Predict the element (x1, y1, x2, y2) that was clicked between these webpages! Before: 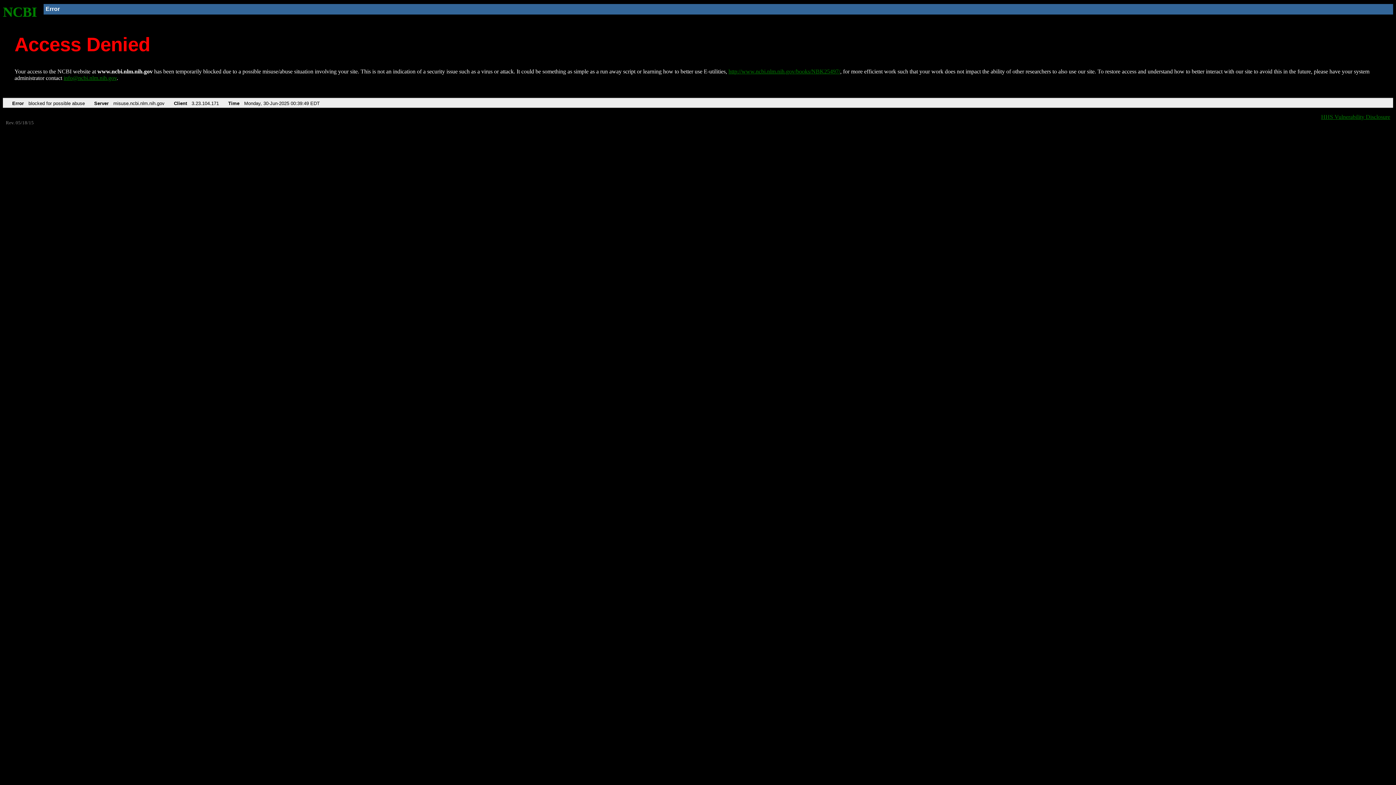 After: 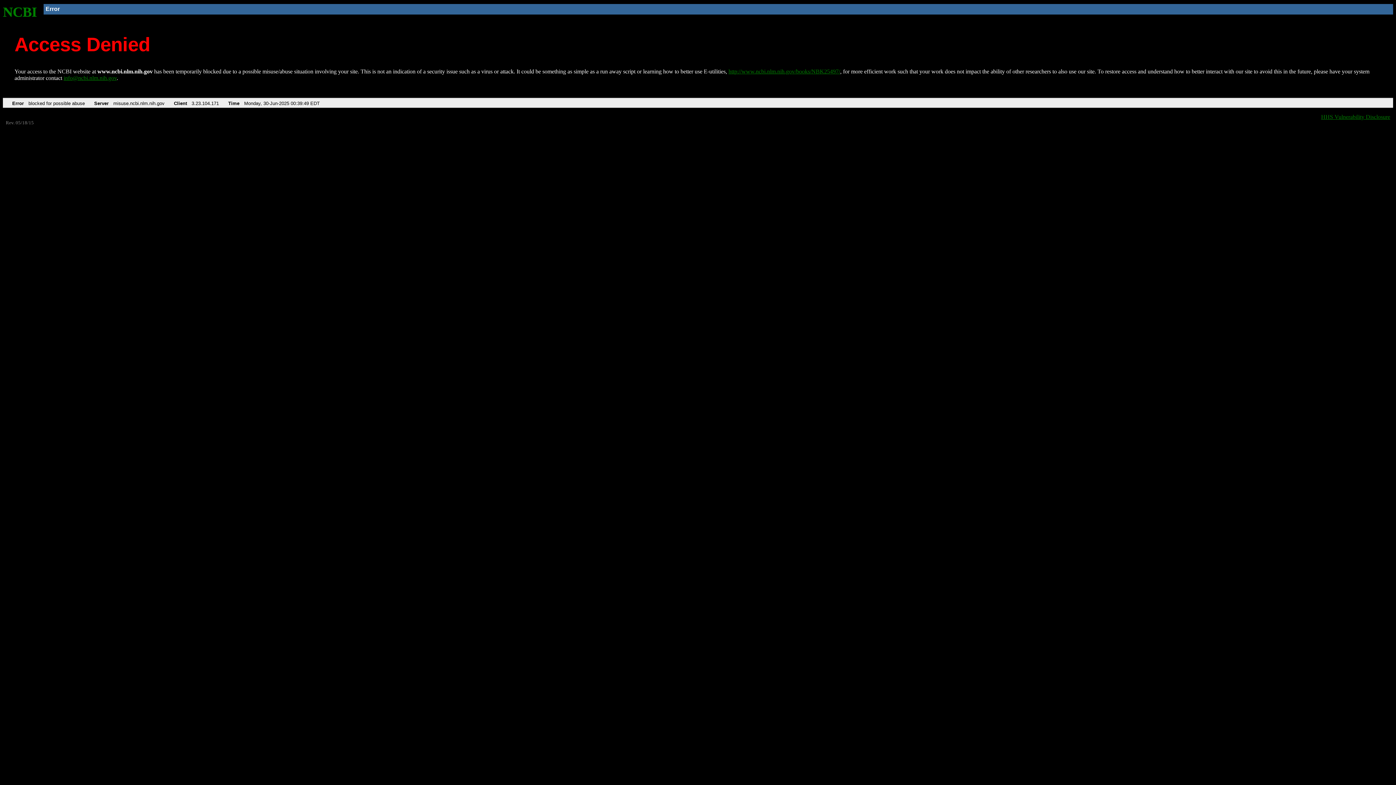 Action: bbox: (63, 75, 116, 81) label: info@ncbi.nlm.nih.gov